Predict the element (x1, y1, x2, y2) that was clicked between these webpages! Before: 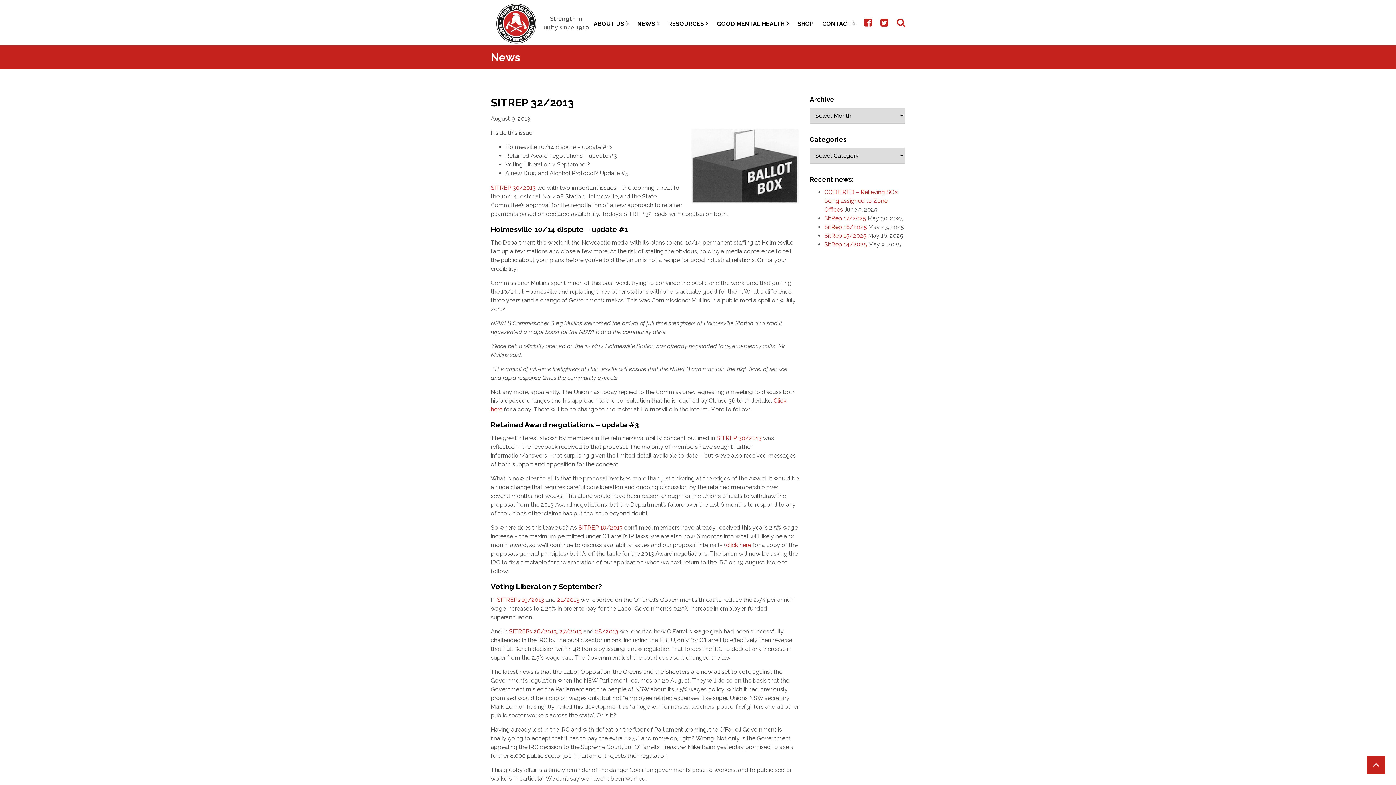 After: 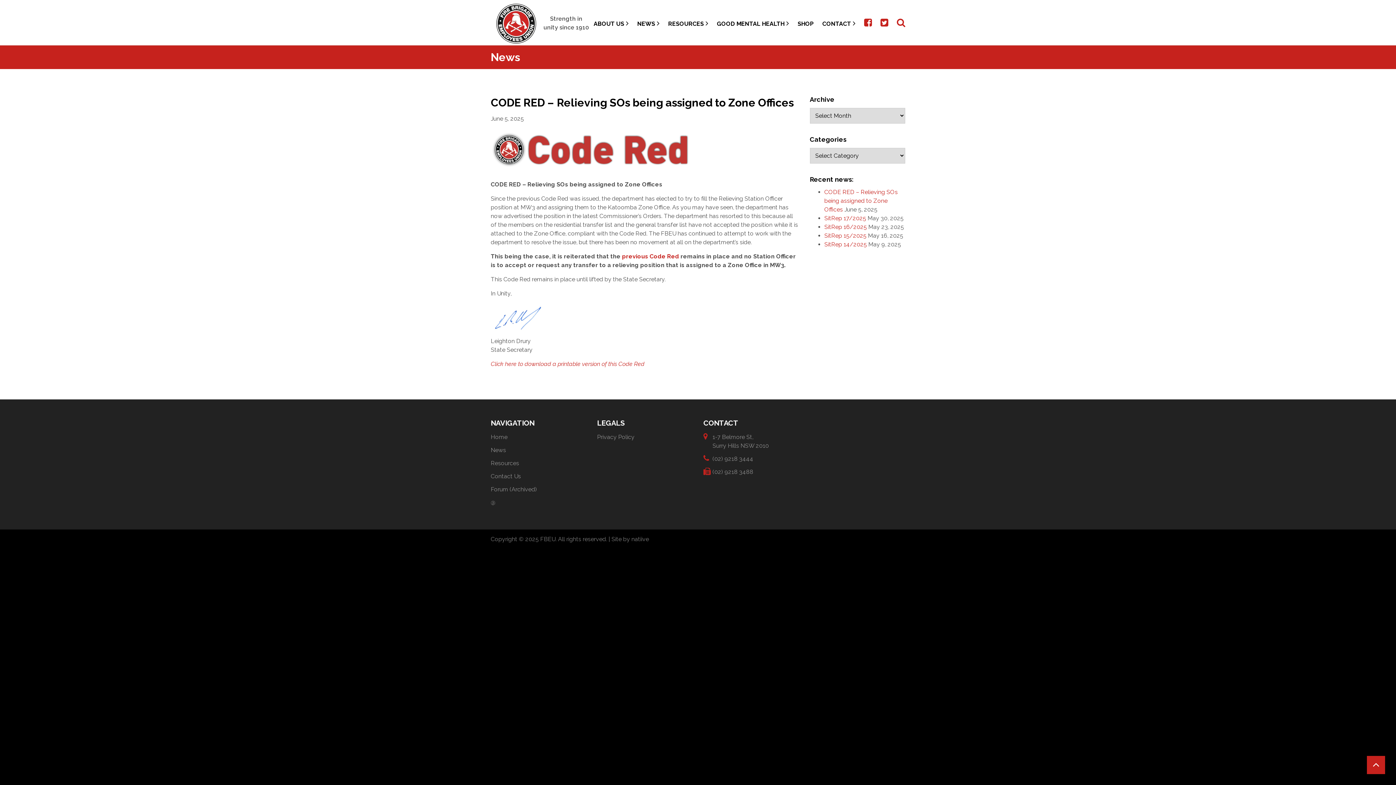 Action: label: CODE RED – Relieving SOs being assigned to Zone Offices bbox: (824, 188, 898, 213)